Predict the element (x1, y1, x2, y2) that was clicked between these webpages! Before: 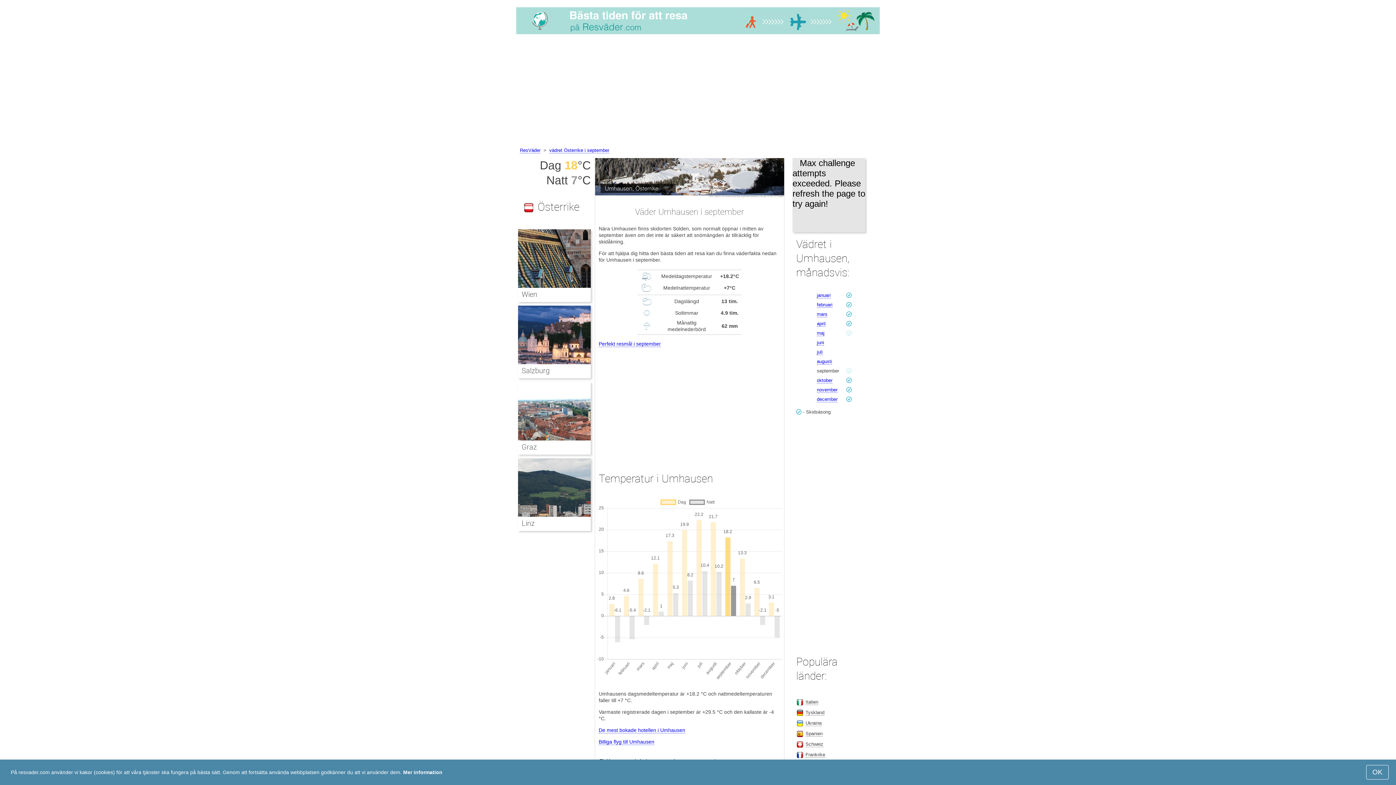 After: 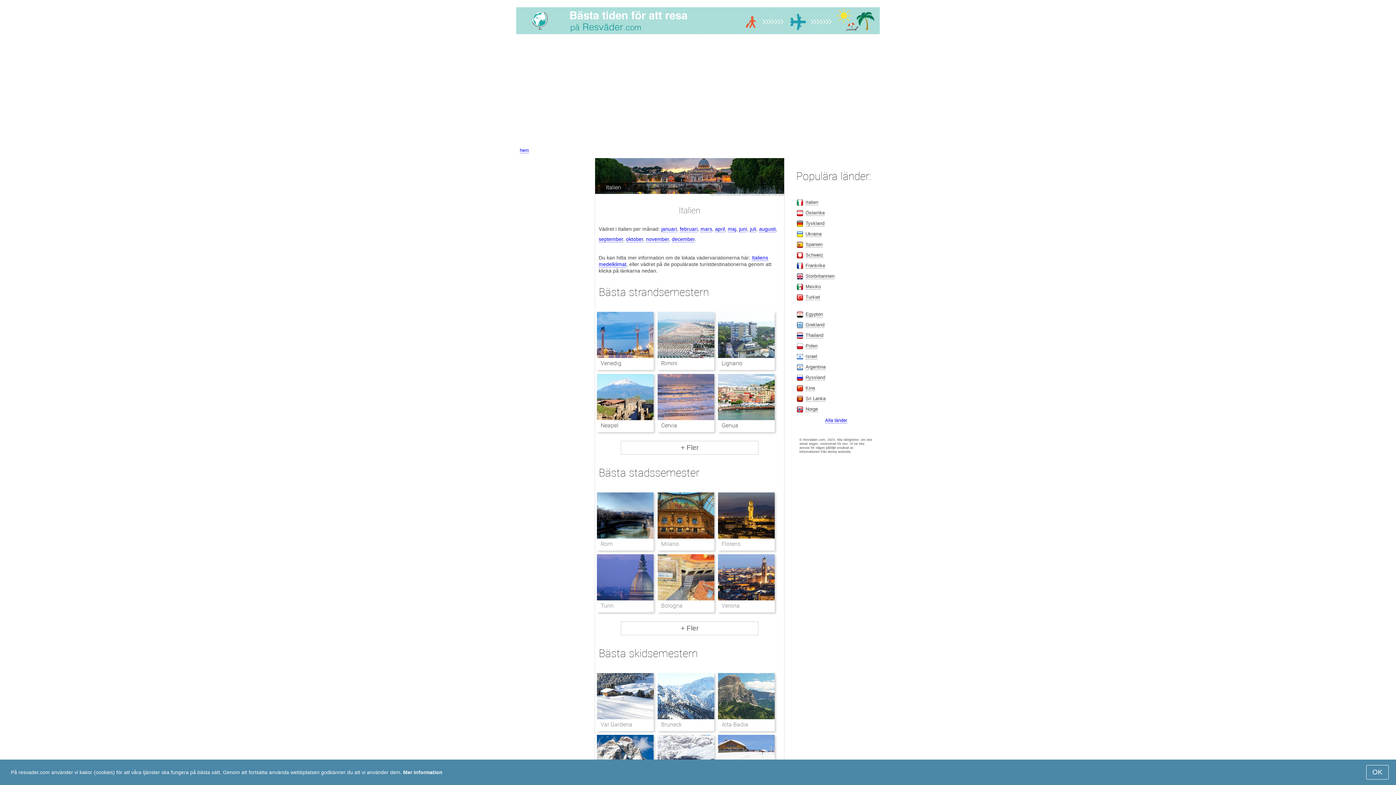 Action: bbox: (805, 699, 818, 705) label: Italien